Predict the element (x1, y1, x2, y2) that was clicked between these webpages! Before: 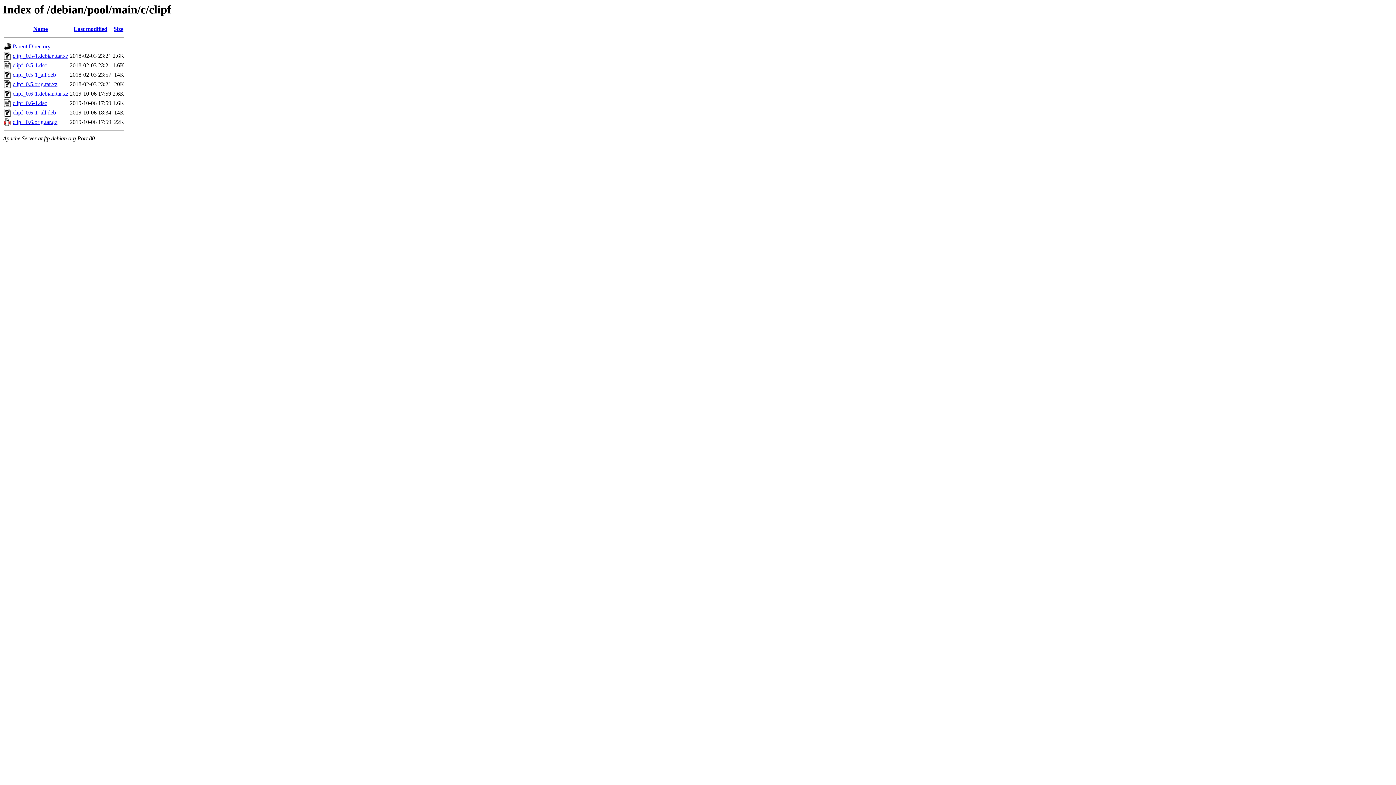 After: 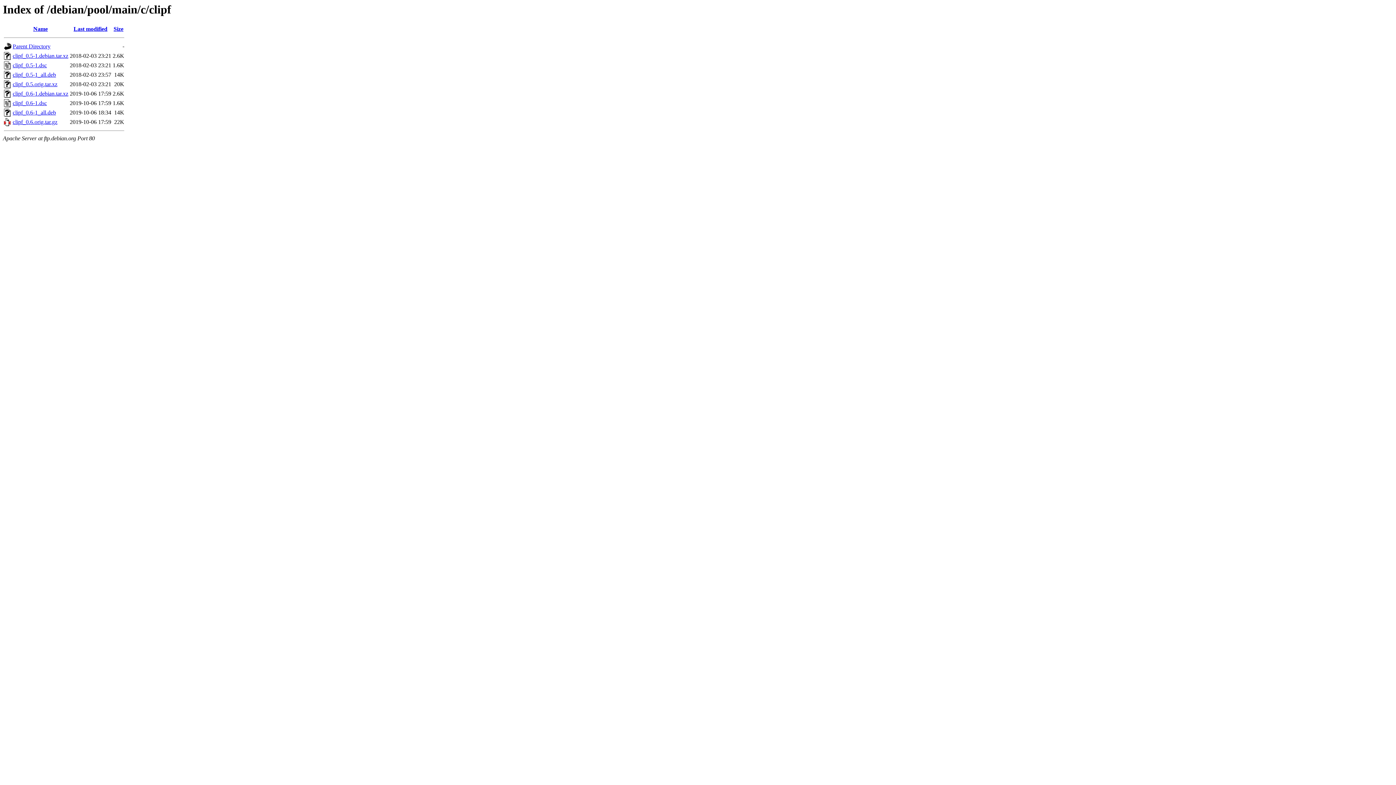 Action: label: clipf_0.5.orig.tar.xz bbox: (12, 81, 57, 87)